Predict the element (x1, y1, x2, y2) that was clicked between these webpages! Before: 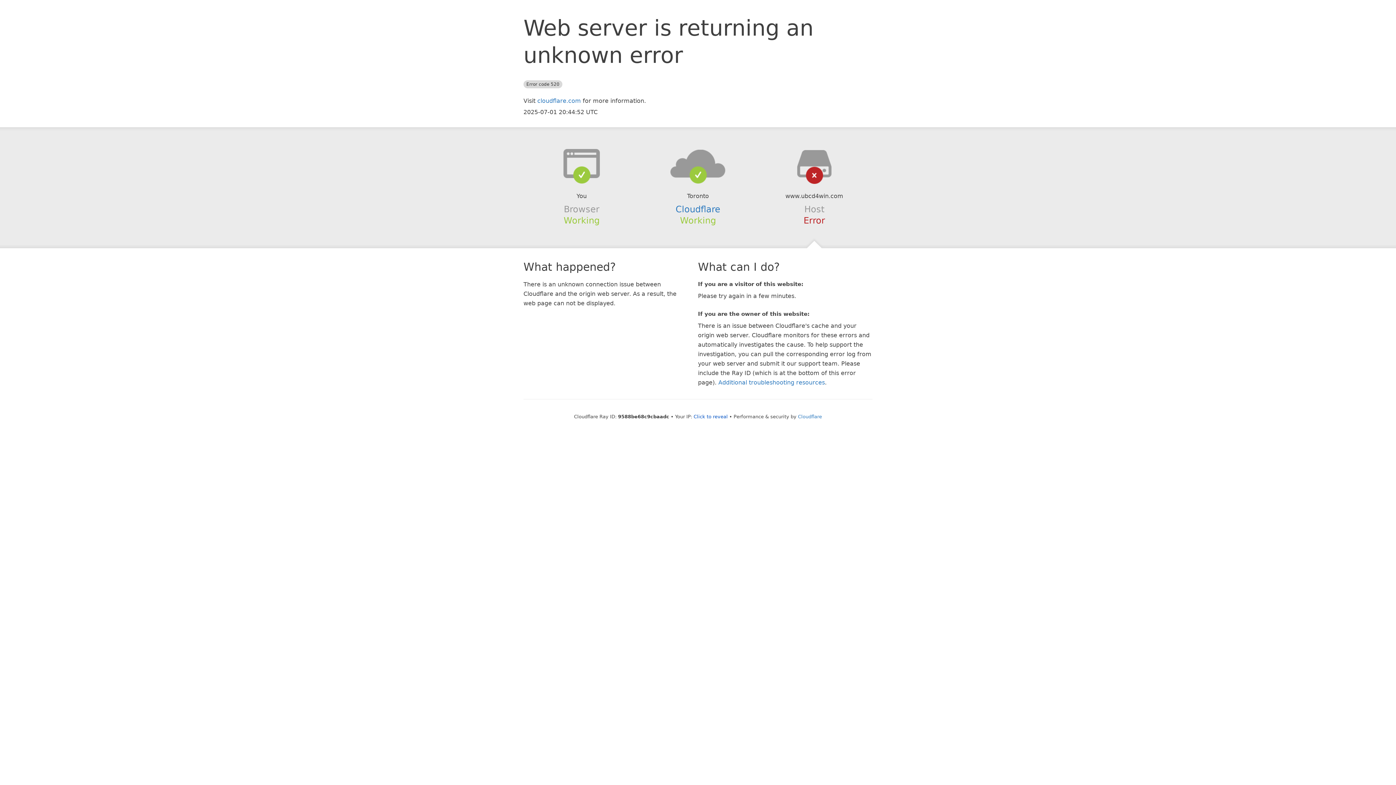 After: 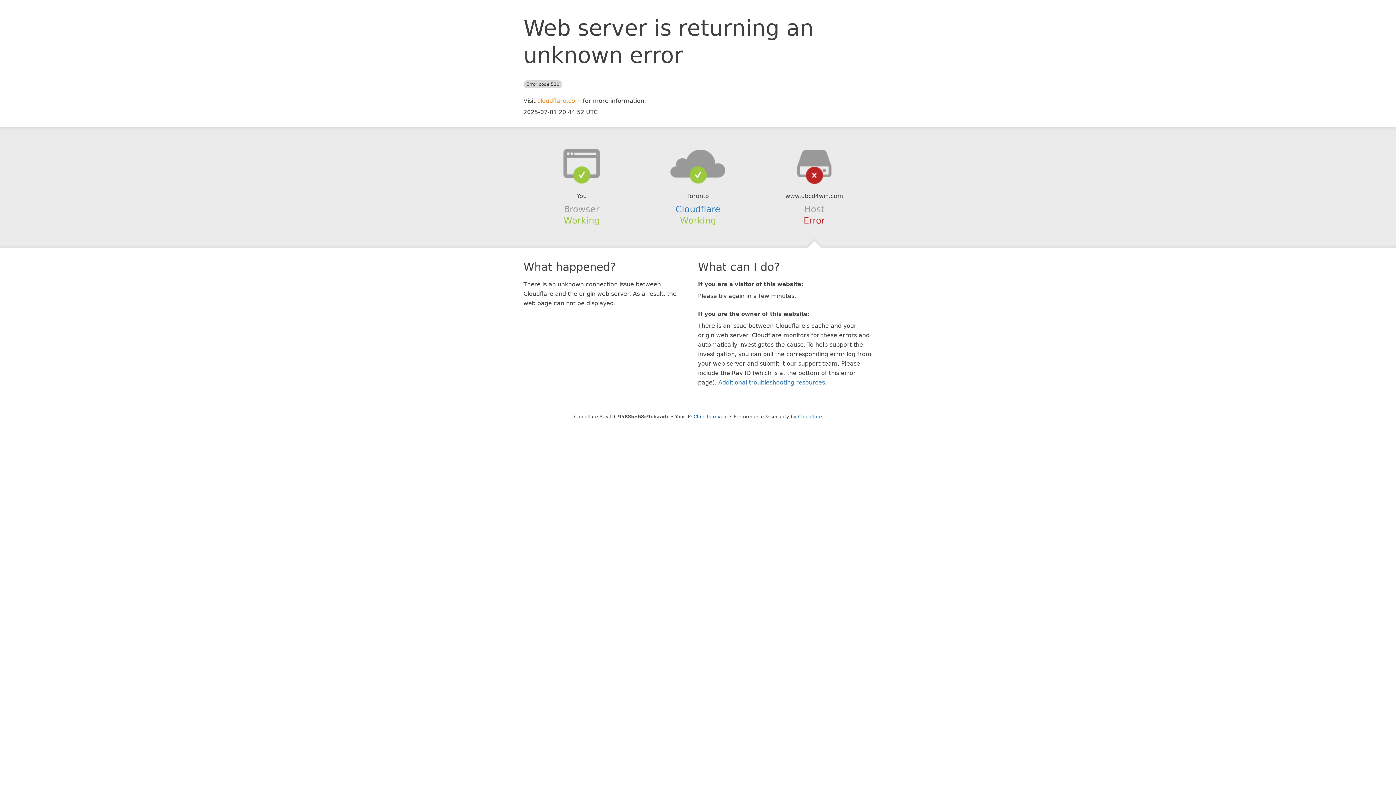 Action: label: cloudflare.com bbox: (537, 97, 581, 104)